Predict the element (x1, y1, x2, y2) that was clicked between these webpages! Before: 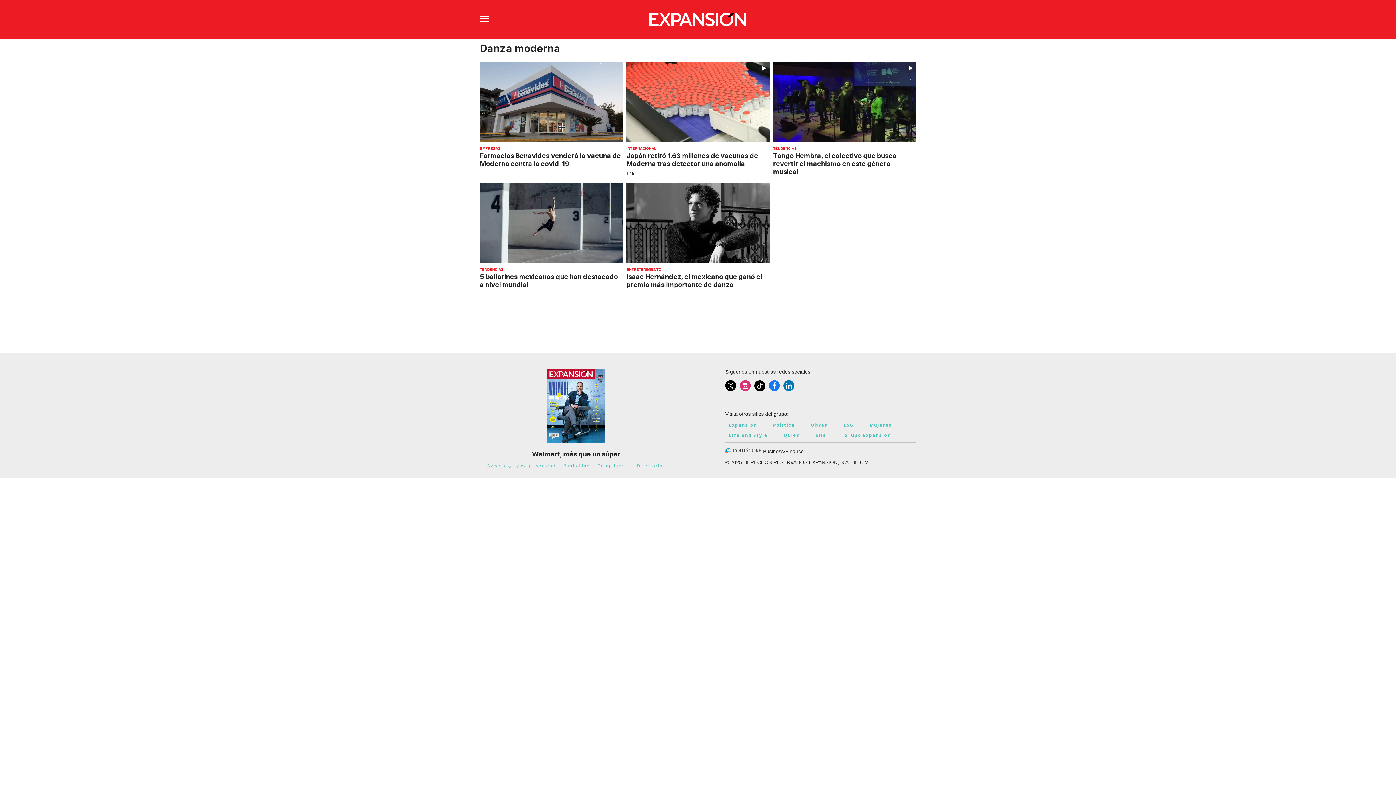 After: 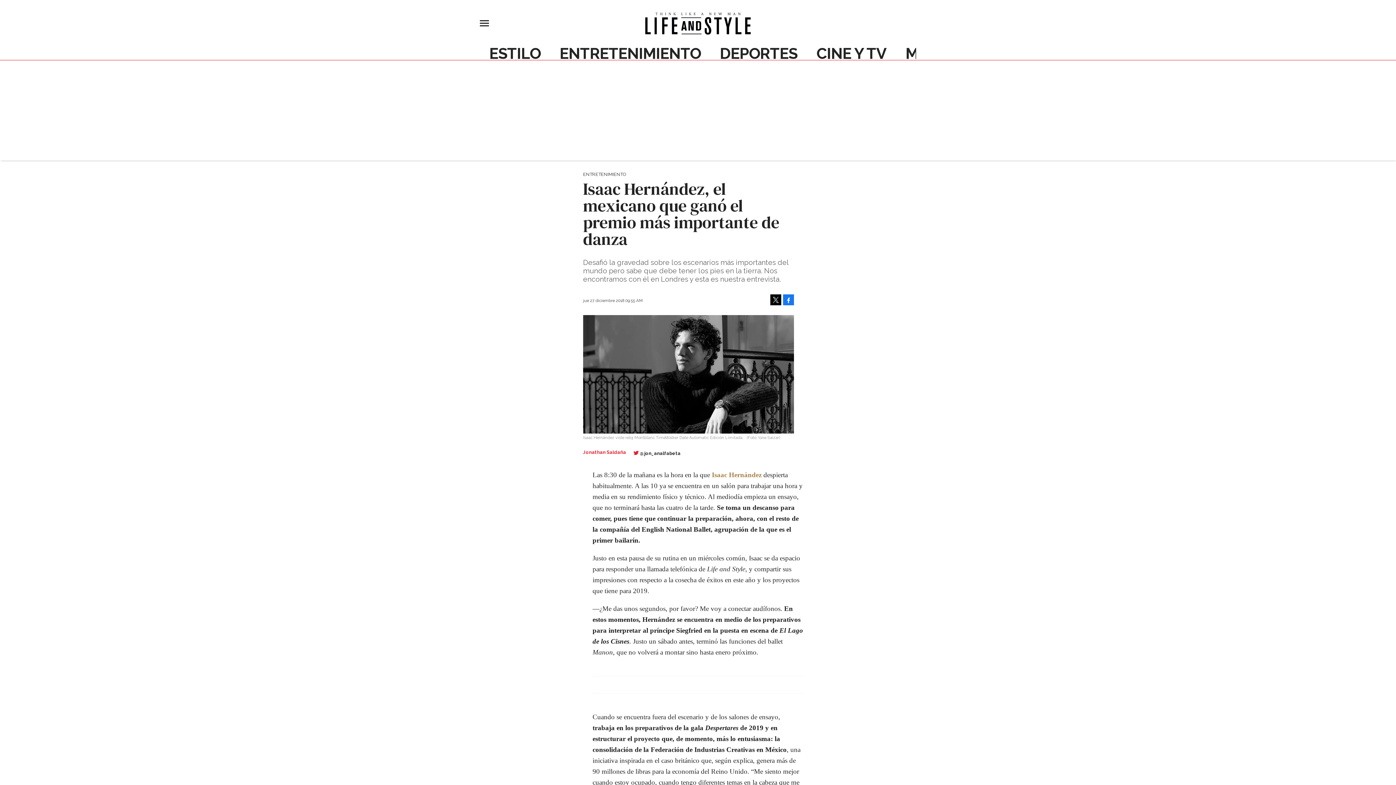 Action: label: ENTRETENIMIENTO bbox: (626, 267, 661, 271)